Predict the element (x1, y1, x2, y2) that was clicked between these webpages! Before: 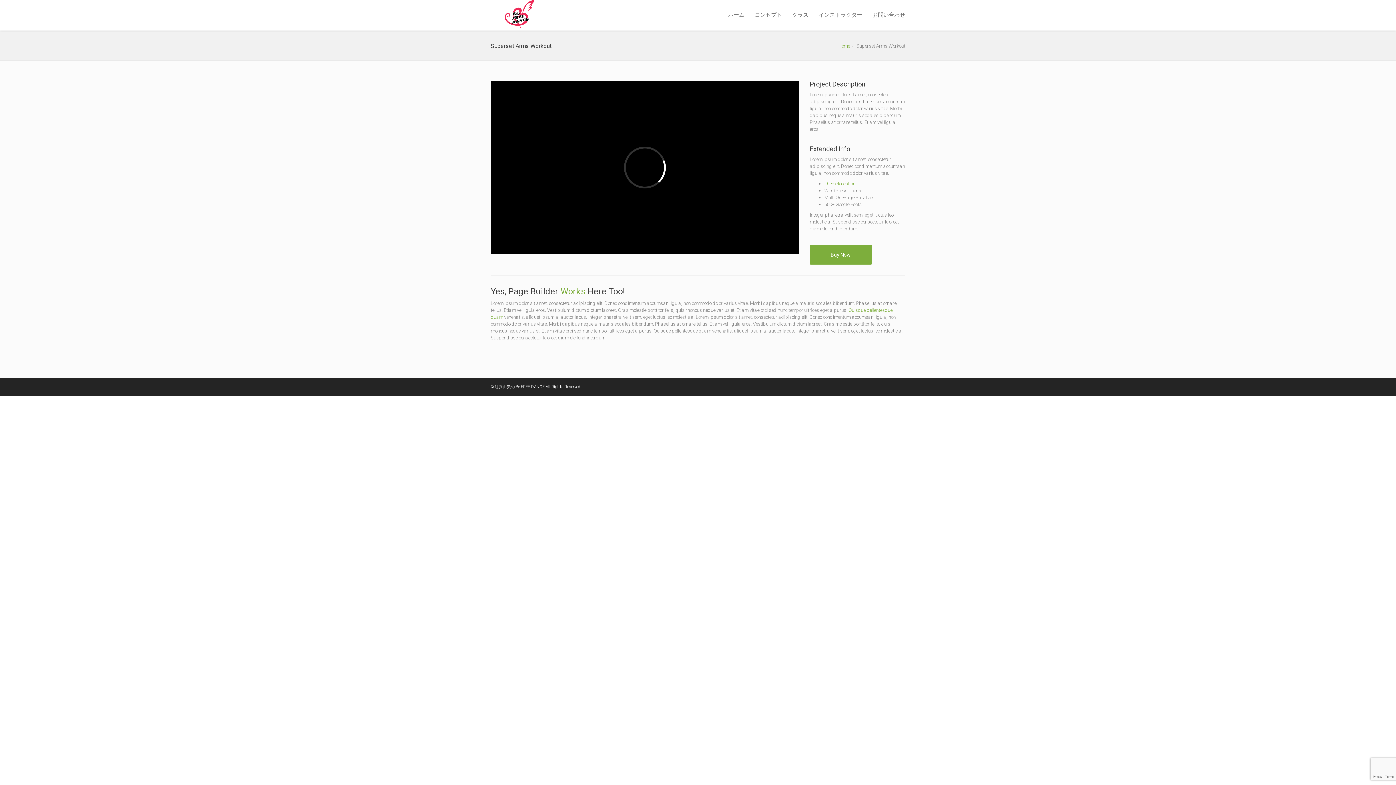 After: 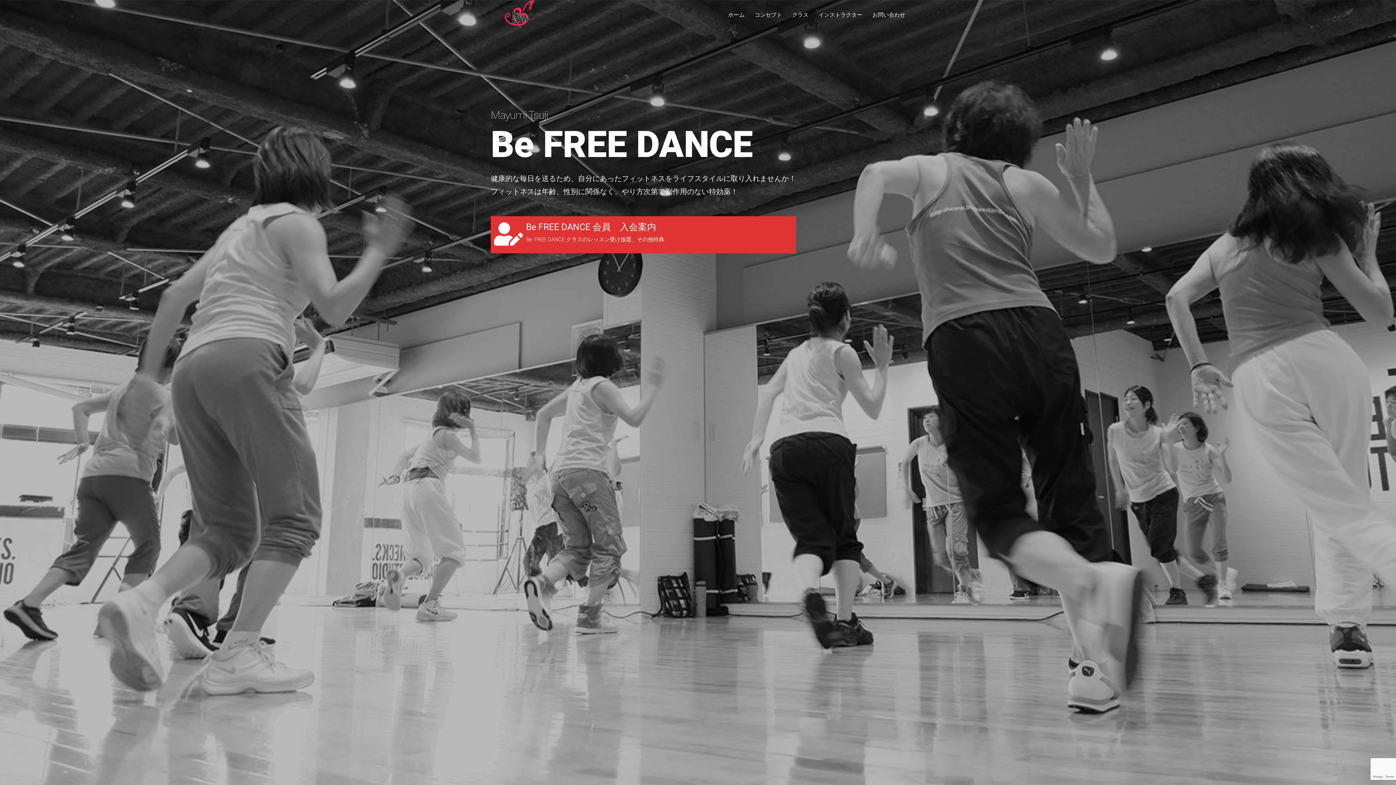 Action: bbox: (723, 0, 749, 30) label: ホーム